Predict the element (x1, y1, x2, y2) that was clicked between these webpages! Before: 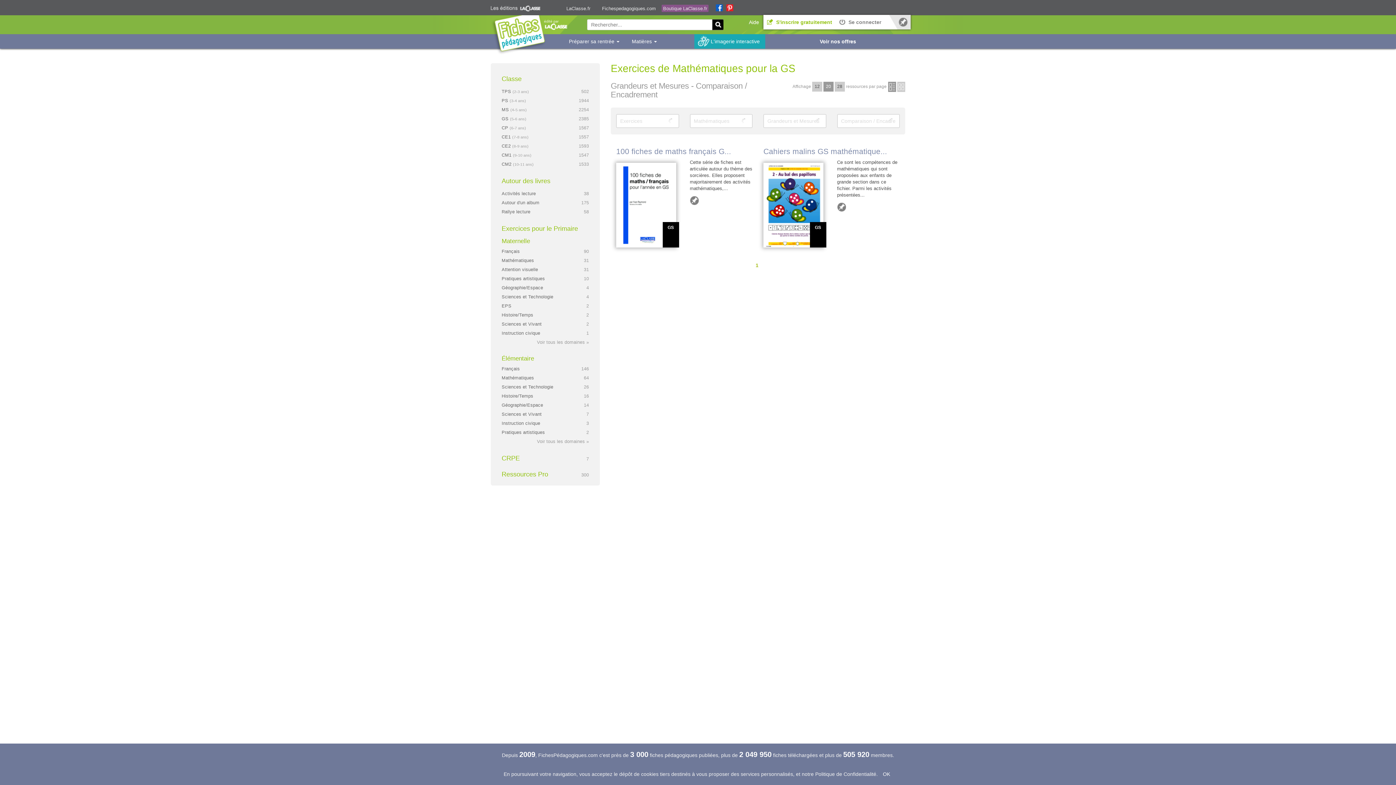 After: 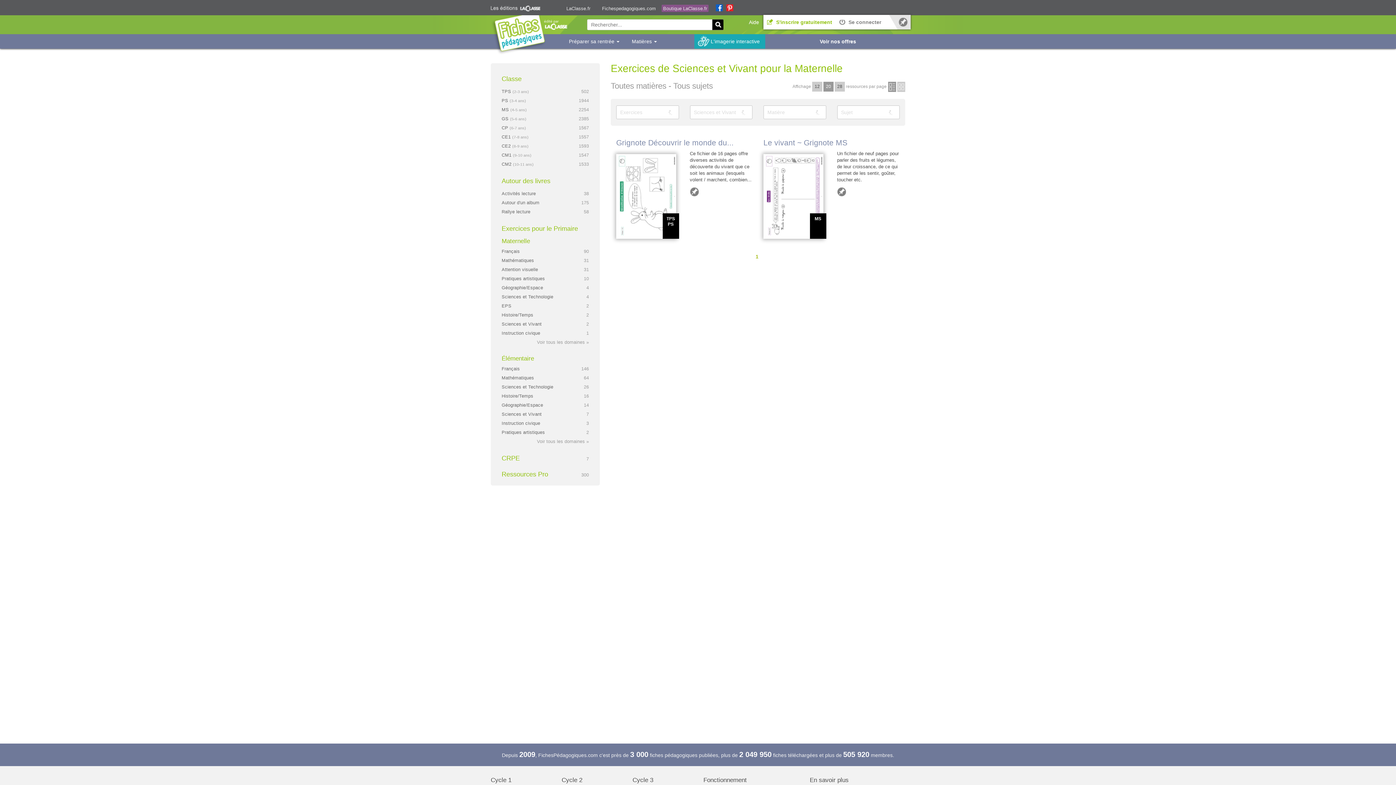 Action: label: Sciences et Vivant
2 bbox: (501, 321, 541, 326)